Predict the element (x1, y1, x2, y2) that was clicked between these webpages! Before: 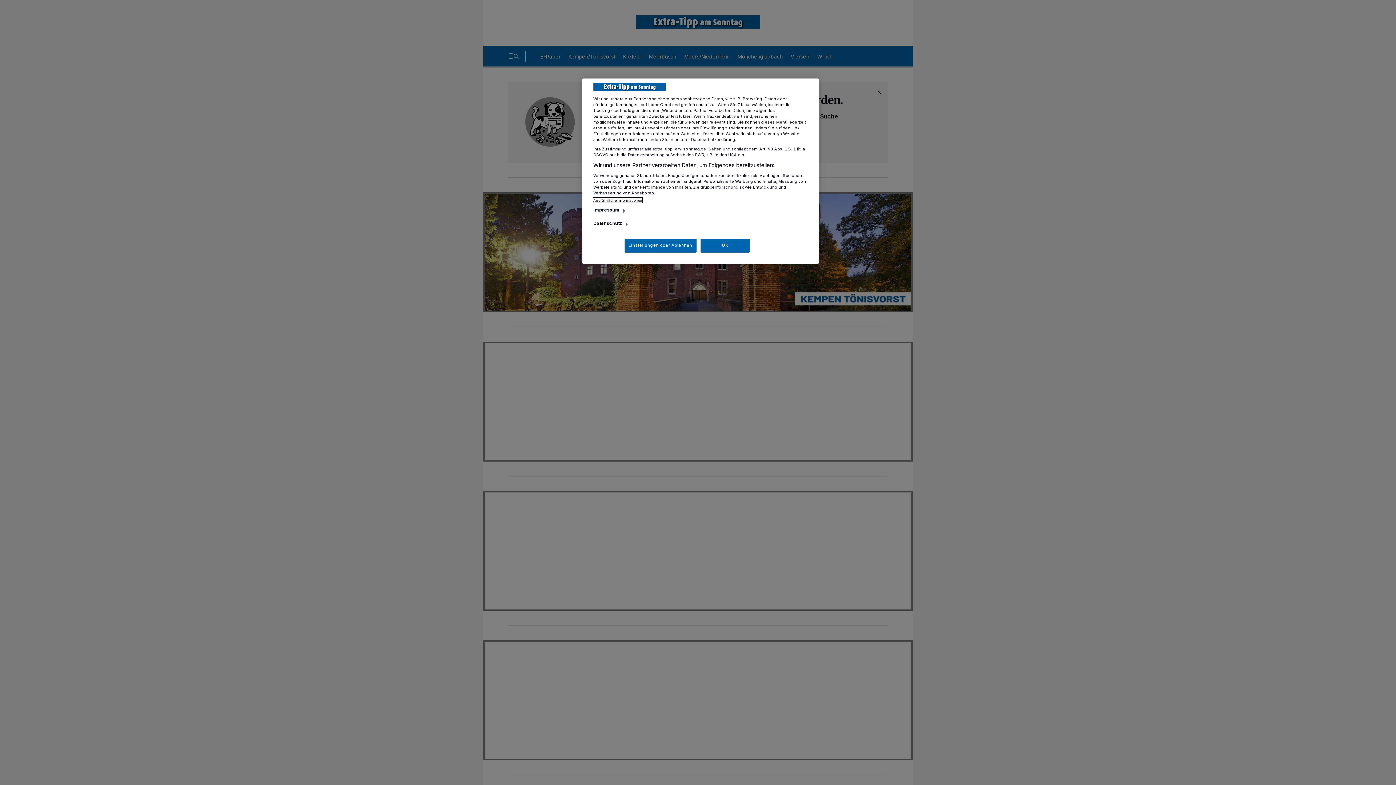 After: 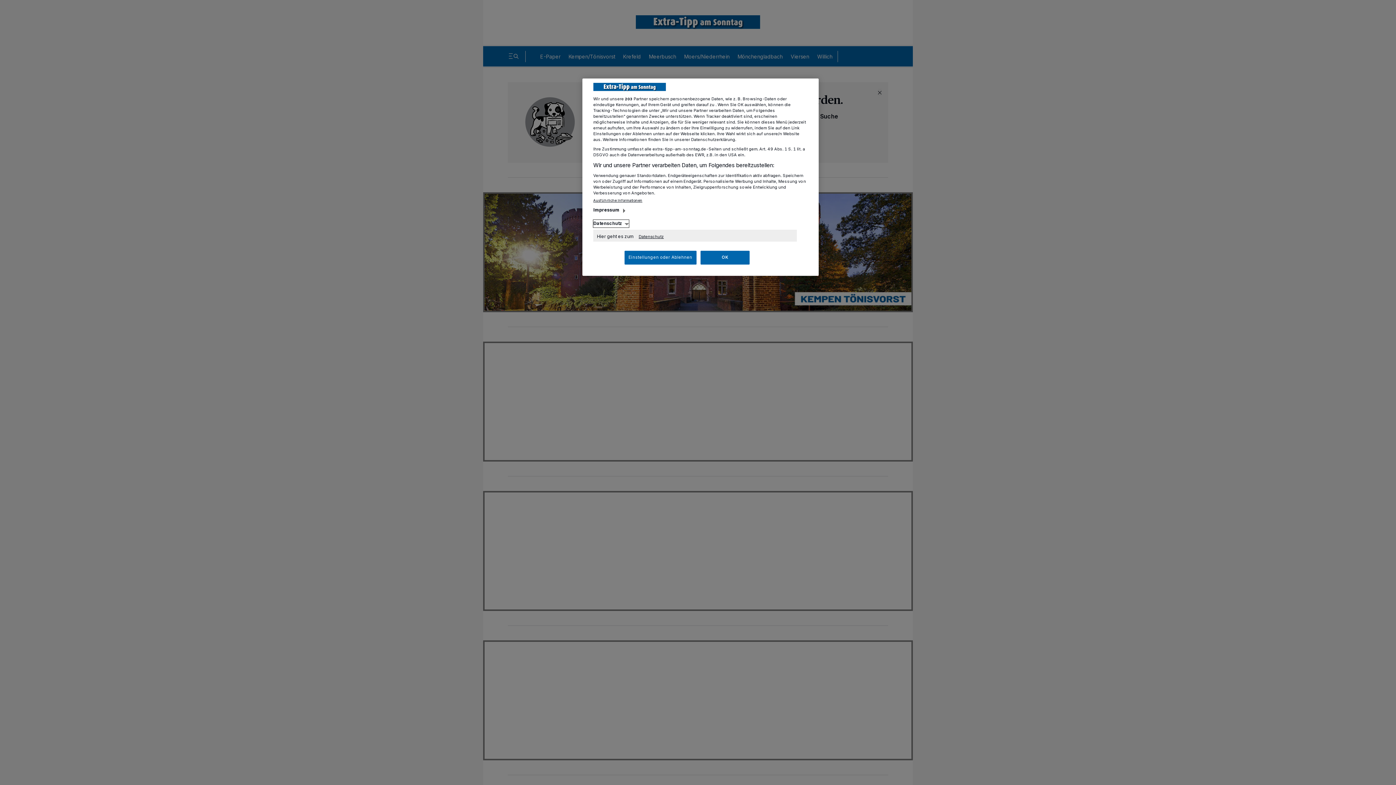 Action: label: Datenschutz bbox: (593, 219, 629, 227)